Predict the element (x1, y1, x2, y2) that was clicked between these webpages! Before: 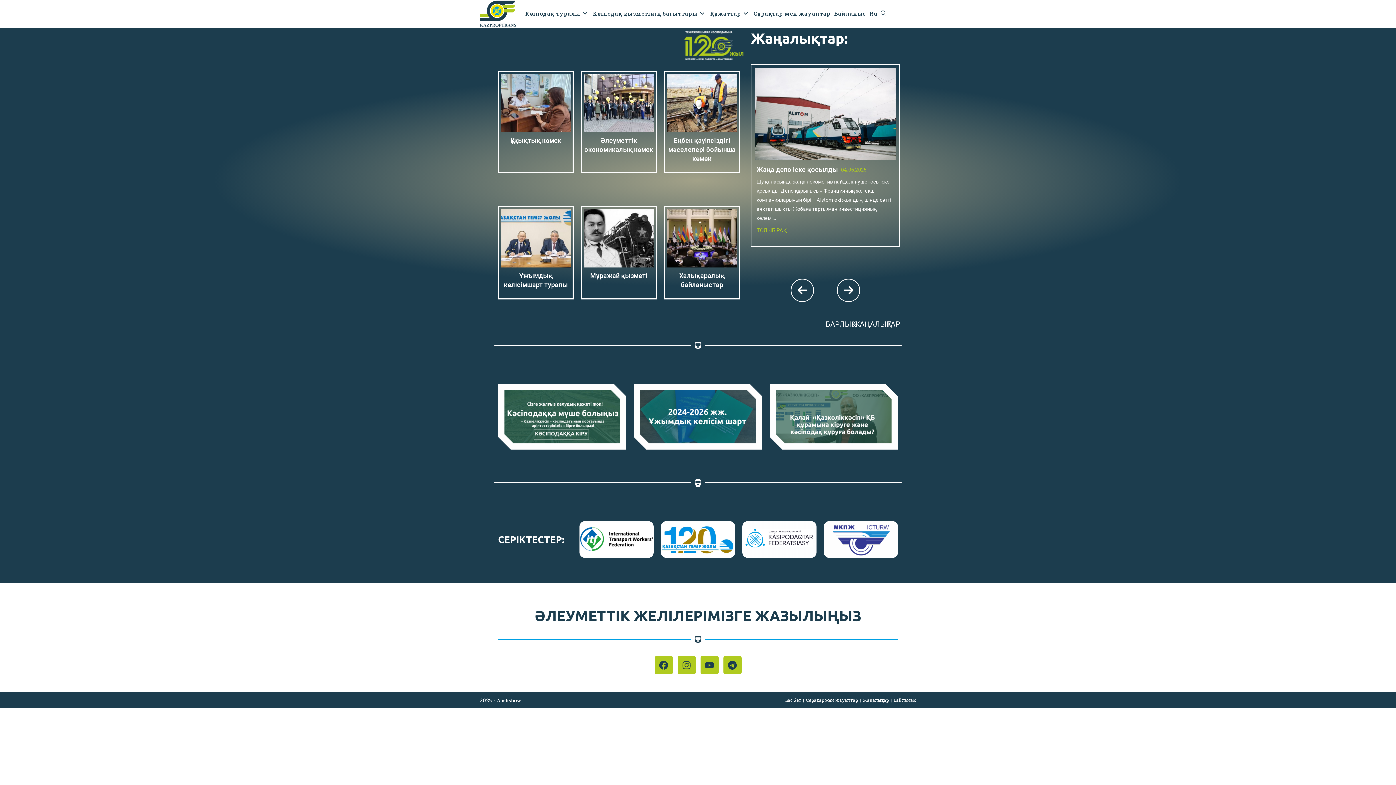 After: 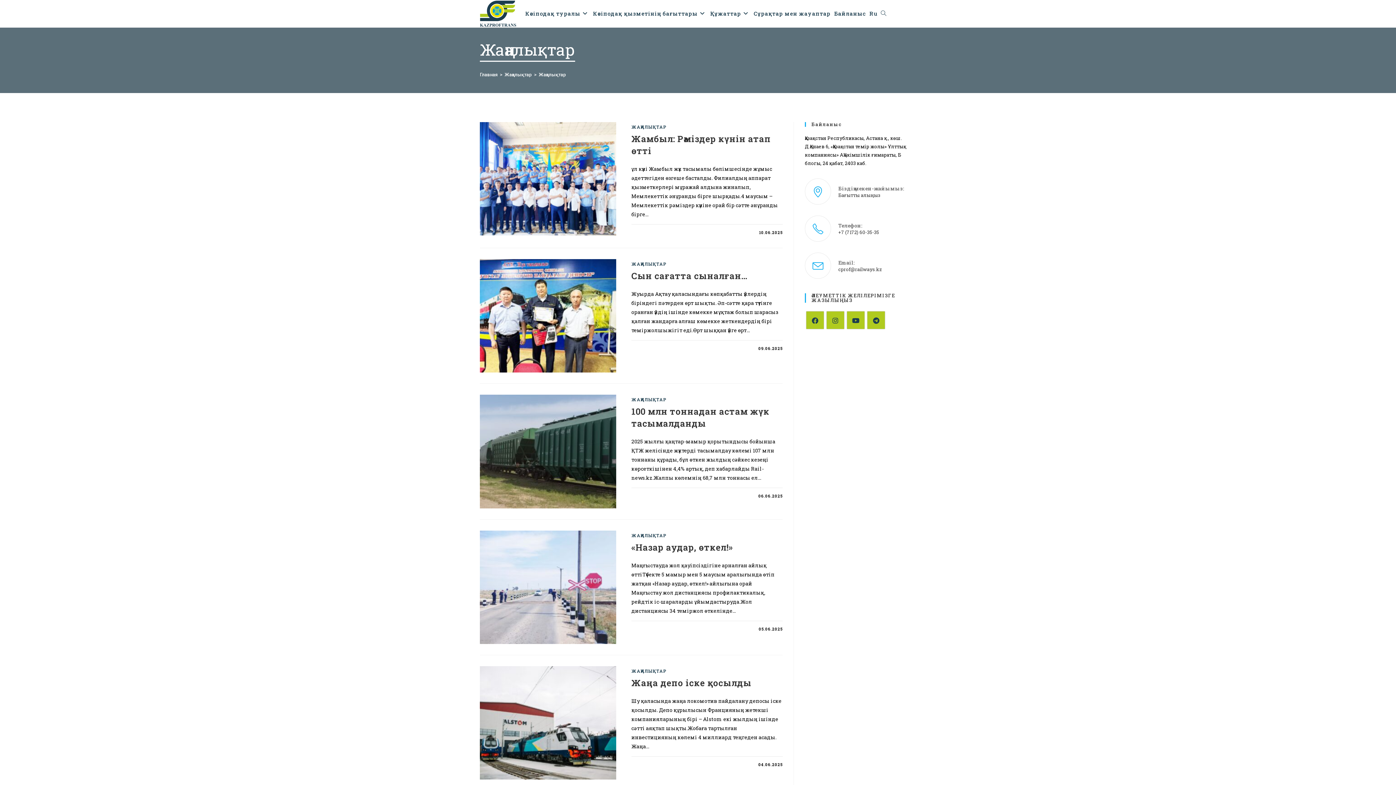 Action: bbox: (862, 697, 889, 703) label: Жаңалықтар